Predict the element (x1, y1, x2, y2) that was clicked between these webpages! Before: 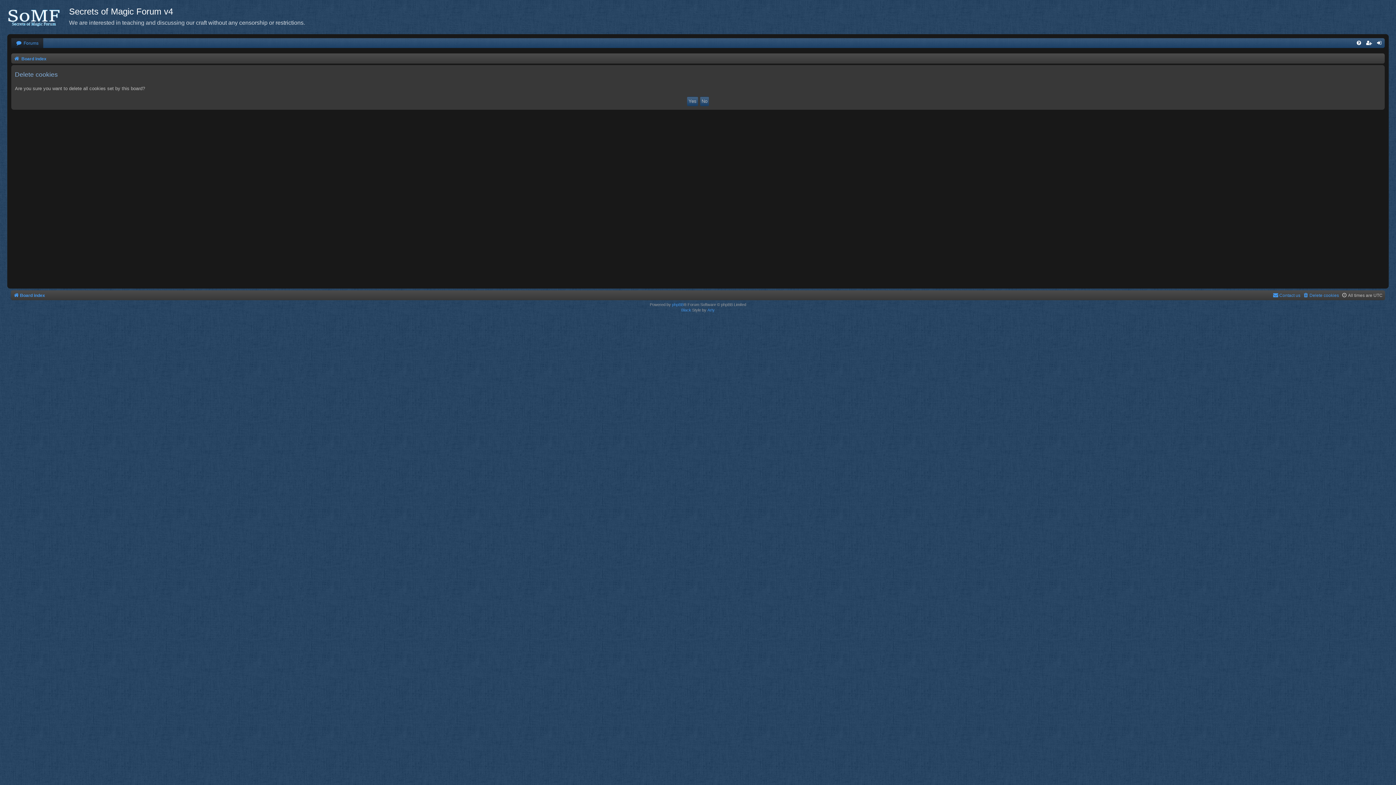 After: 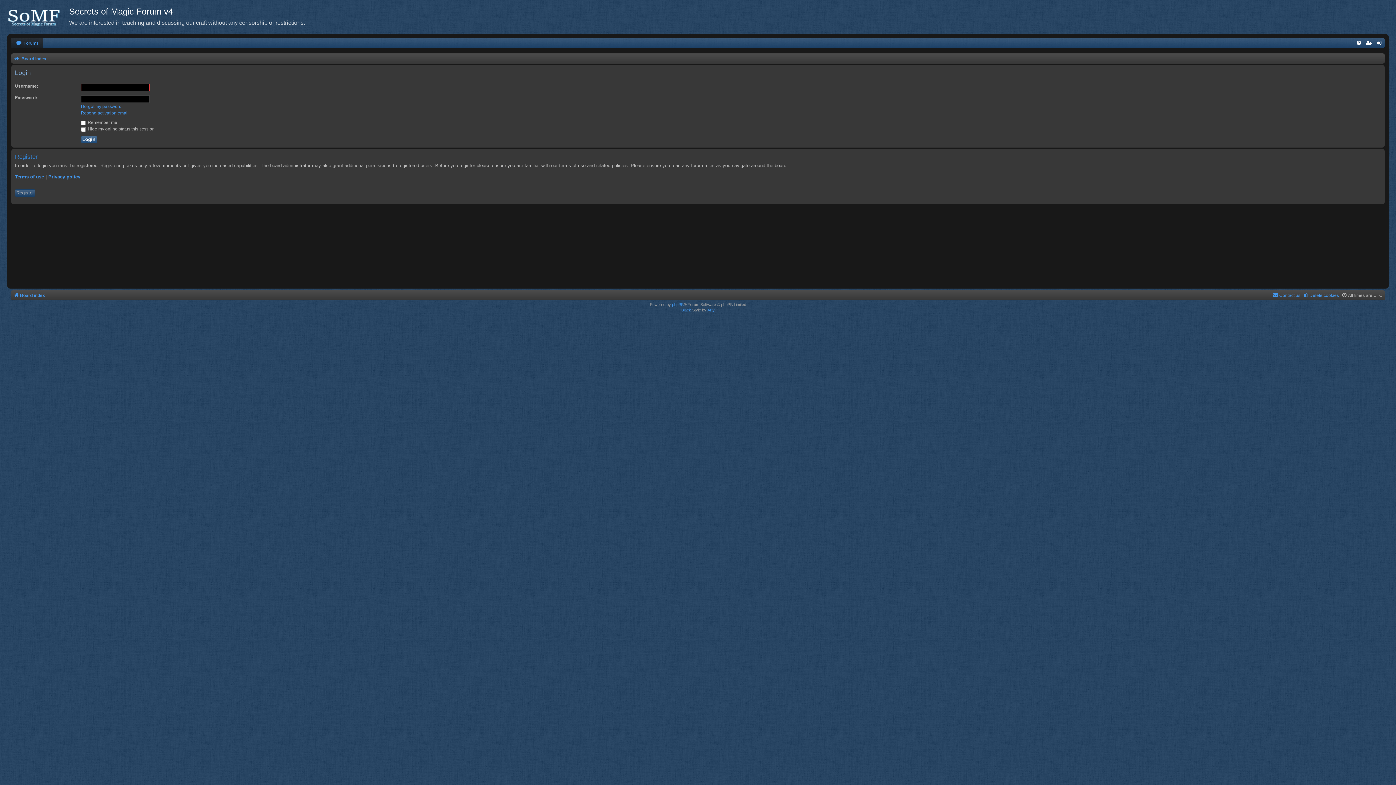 Action: bbox: (1374, 38, 1385, 48)